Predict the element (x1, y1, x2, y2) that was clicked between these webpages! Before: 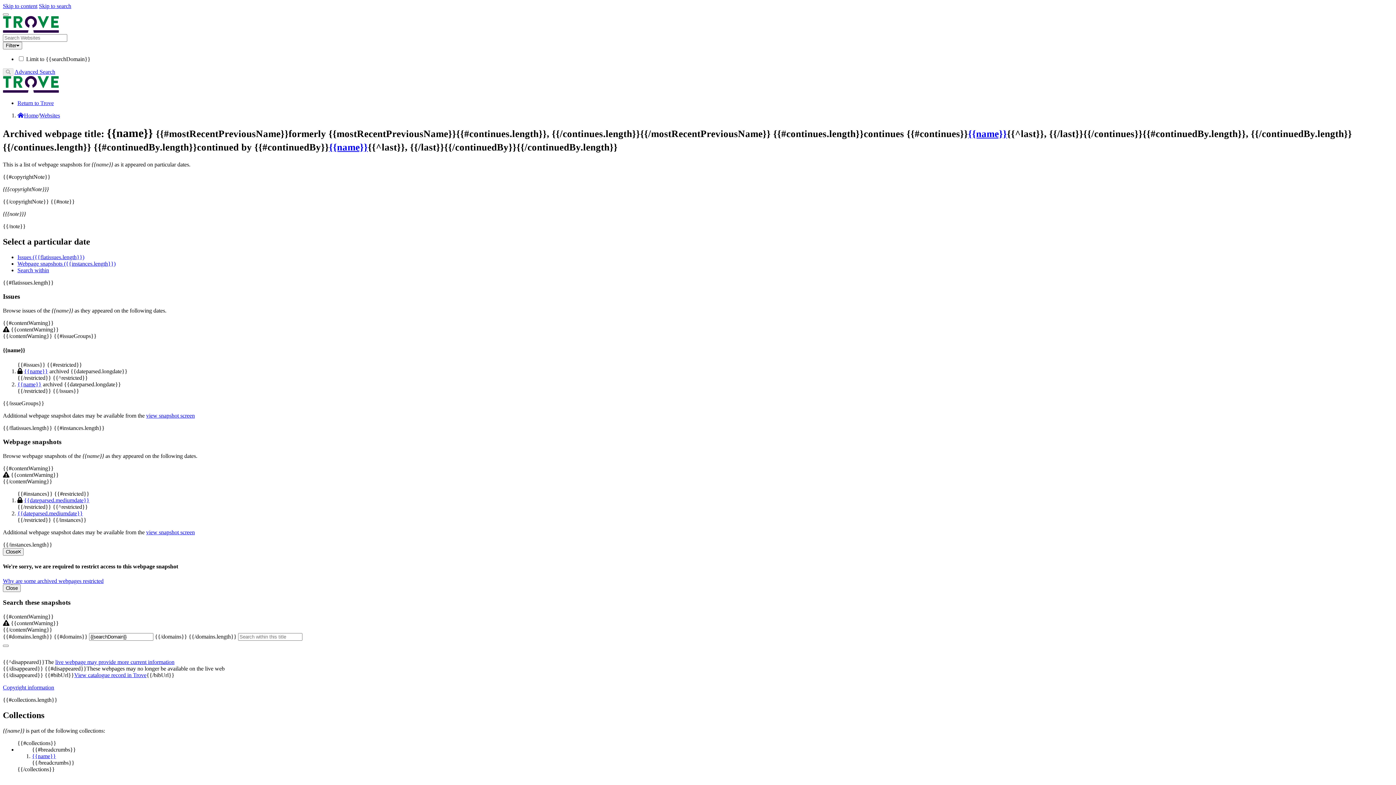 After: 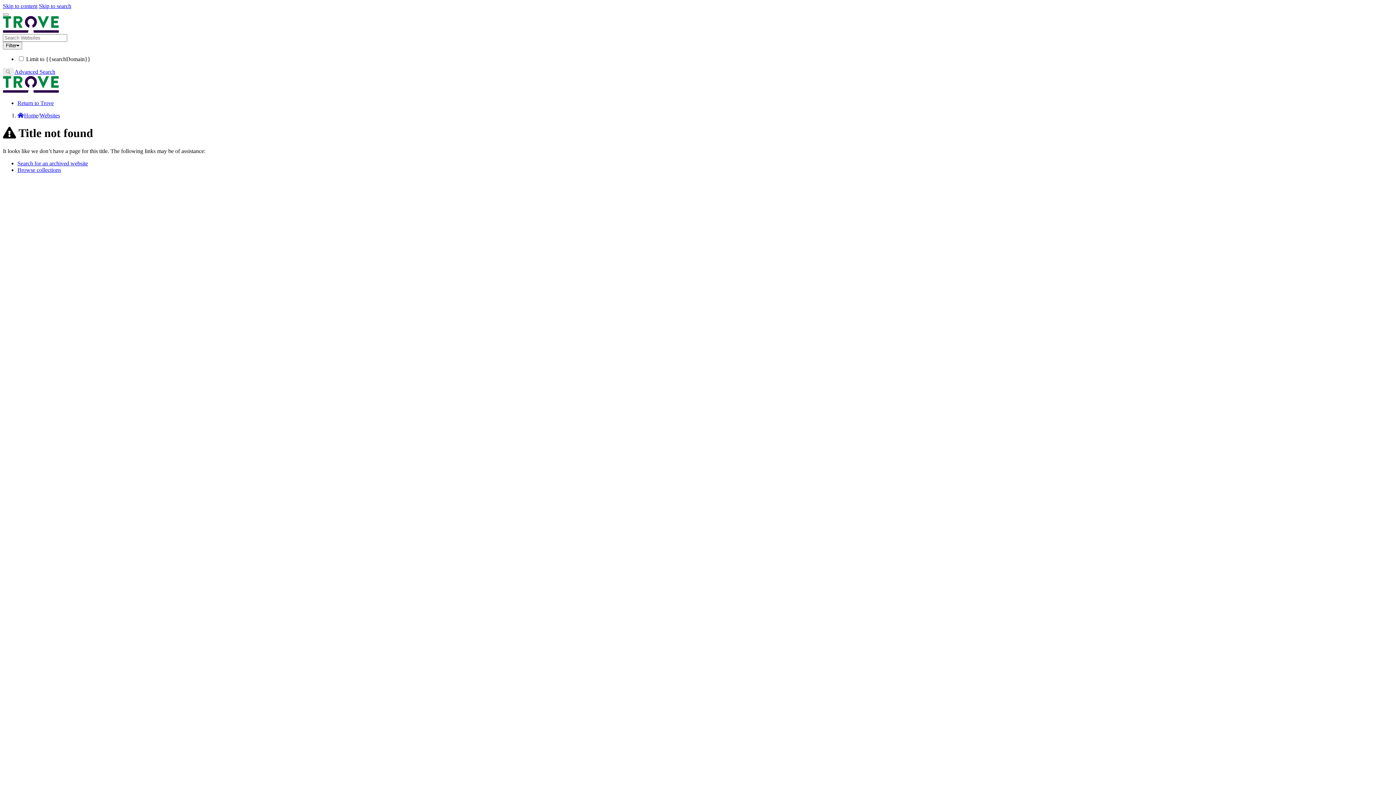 Action: bbox: (55, 659, 174, 665) label: live webpage may provide more current information